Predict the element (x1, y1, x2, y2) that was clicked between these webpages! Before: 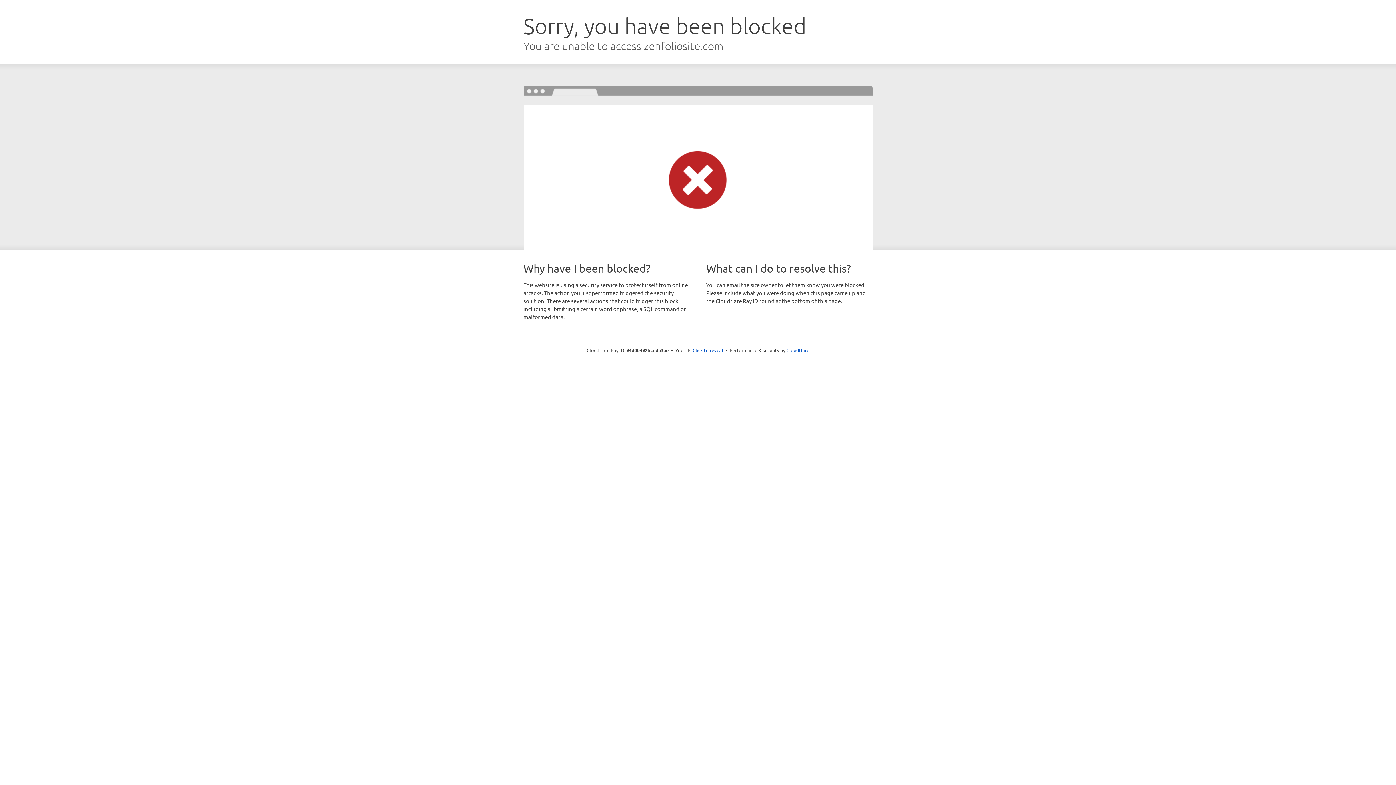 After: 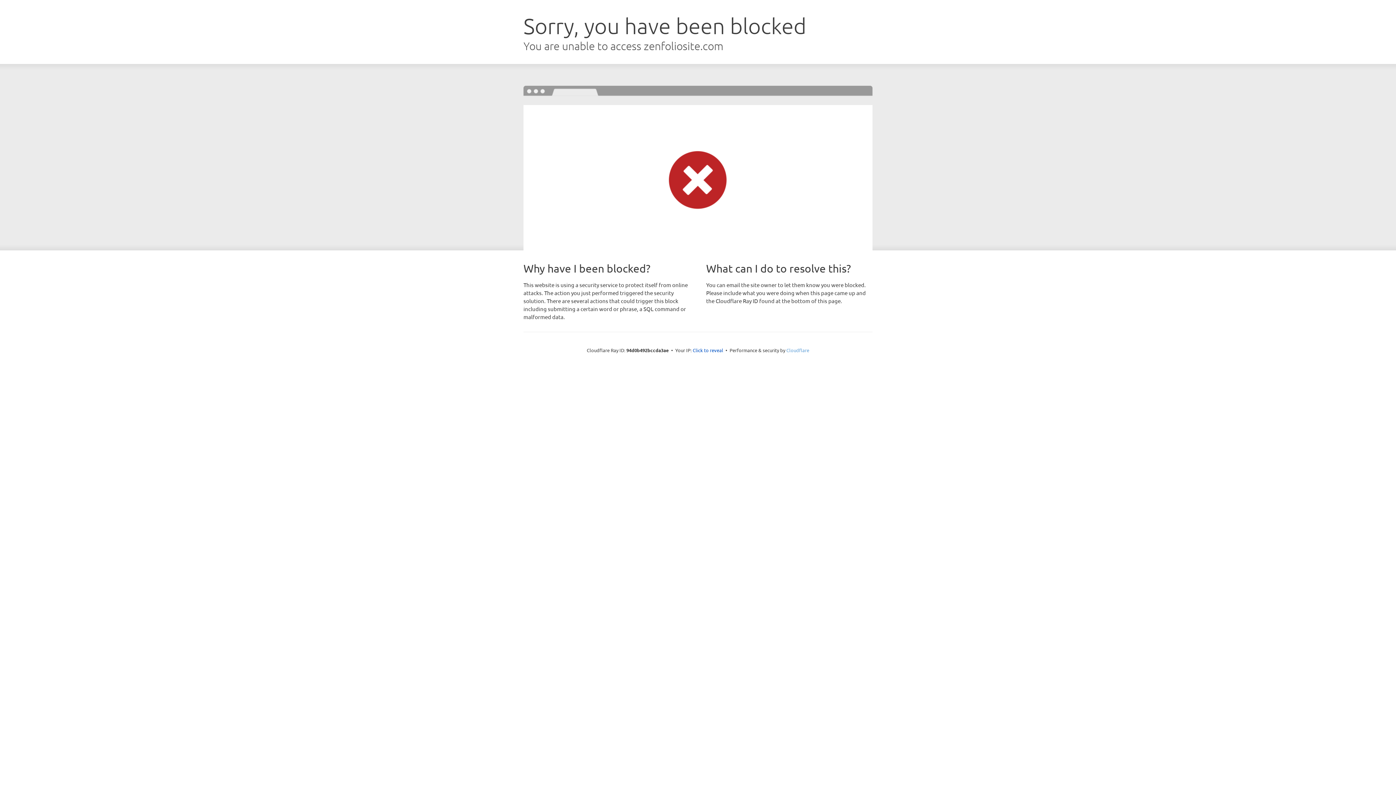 Action: label: Cloudflare bbox: (786, 347, 809, 353)